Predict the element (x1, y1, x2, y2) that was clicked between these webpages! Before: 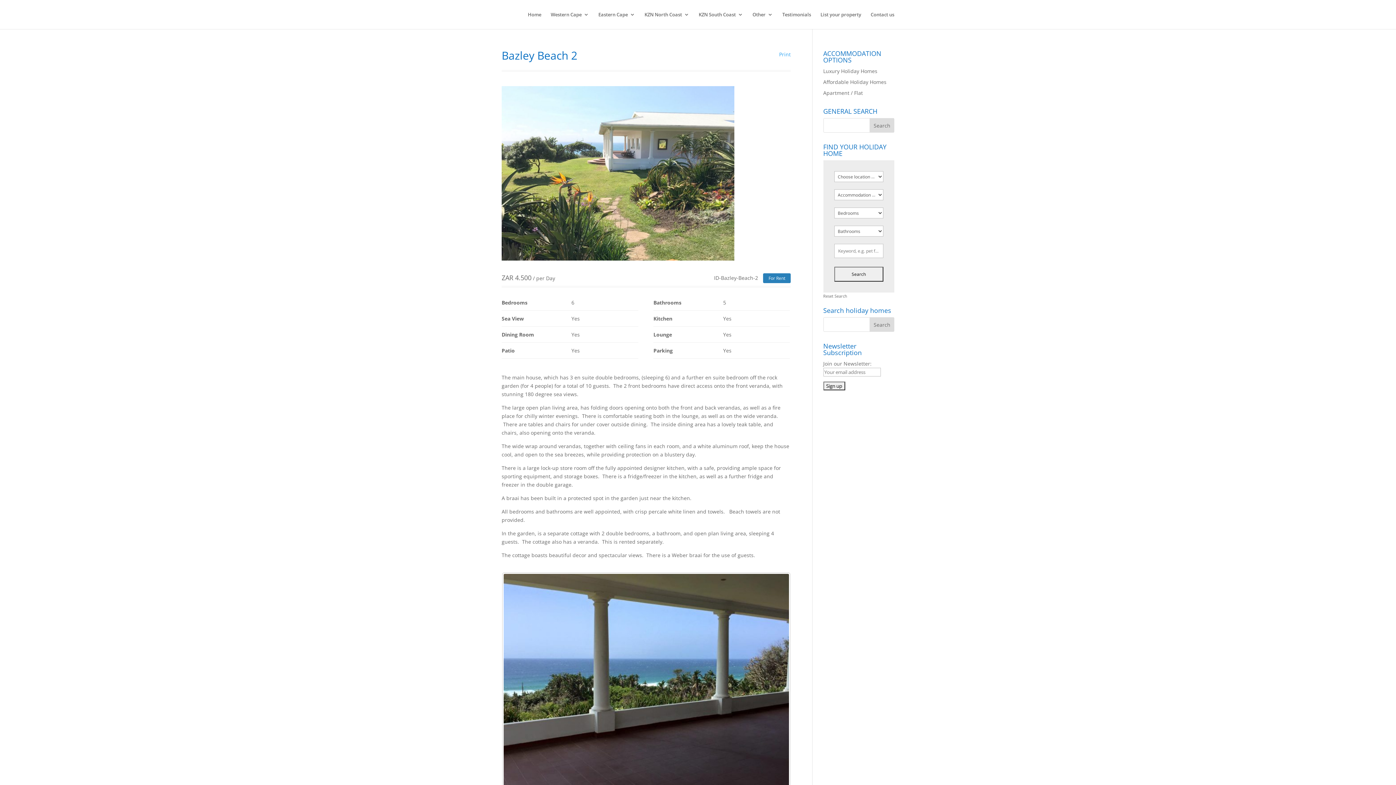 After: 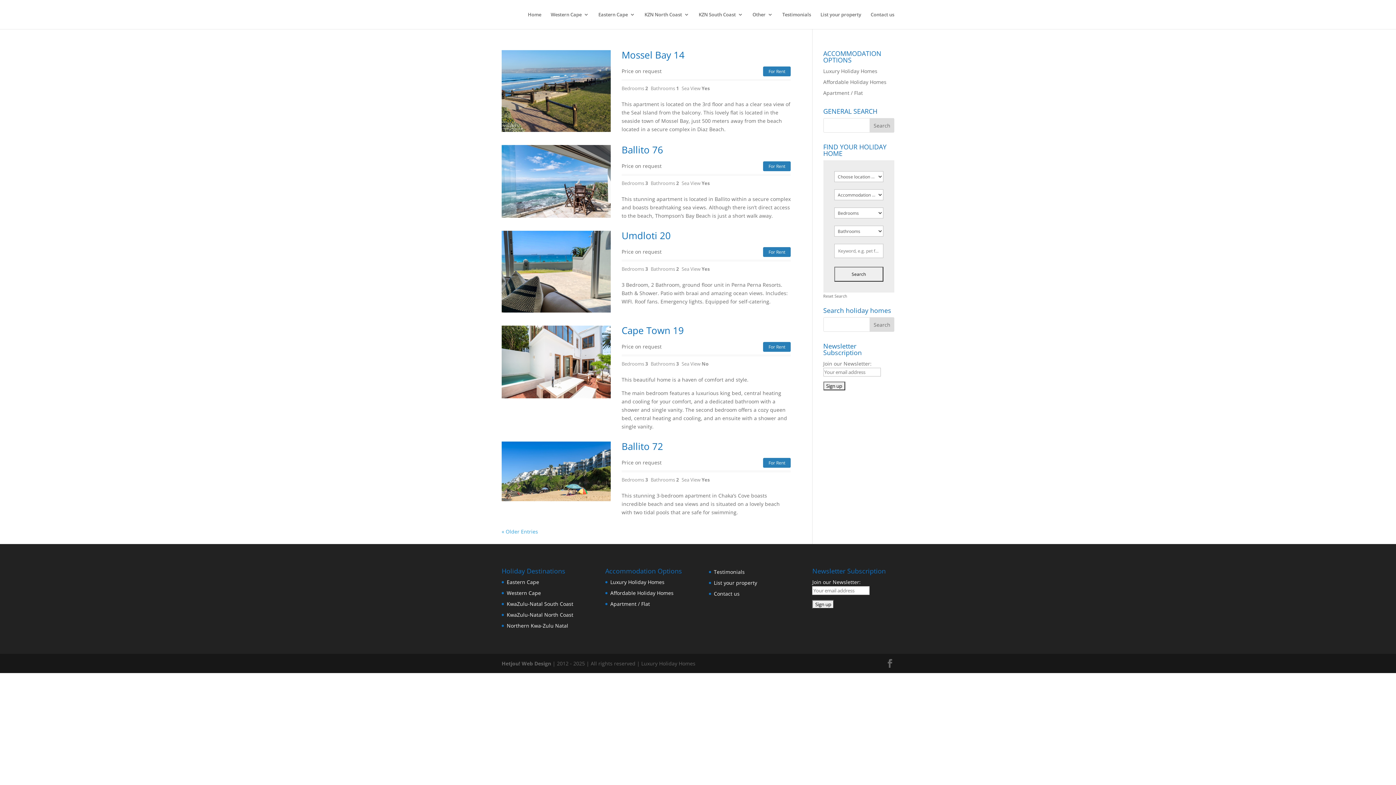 Action: bbox: (823, 89, 863, 96) label: Apartment / Flat